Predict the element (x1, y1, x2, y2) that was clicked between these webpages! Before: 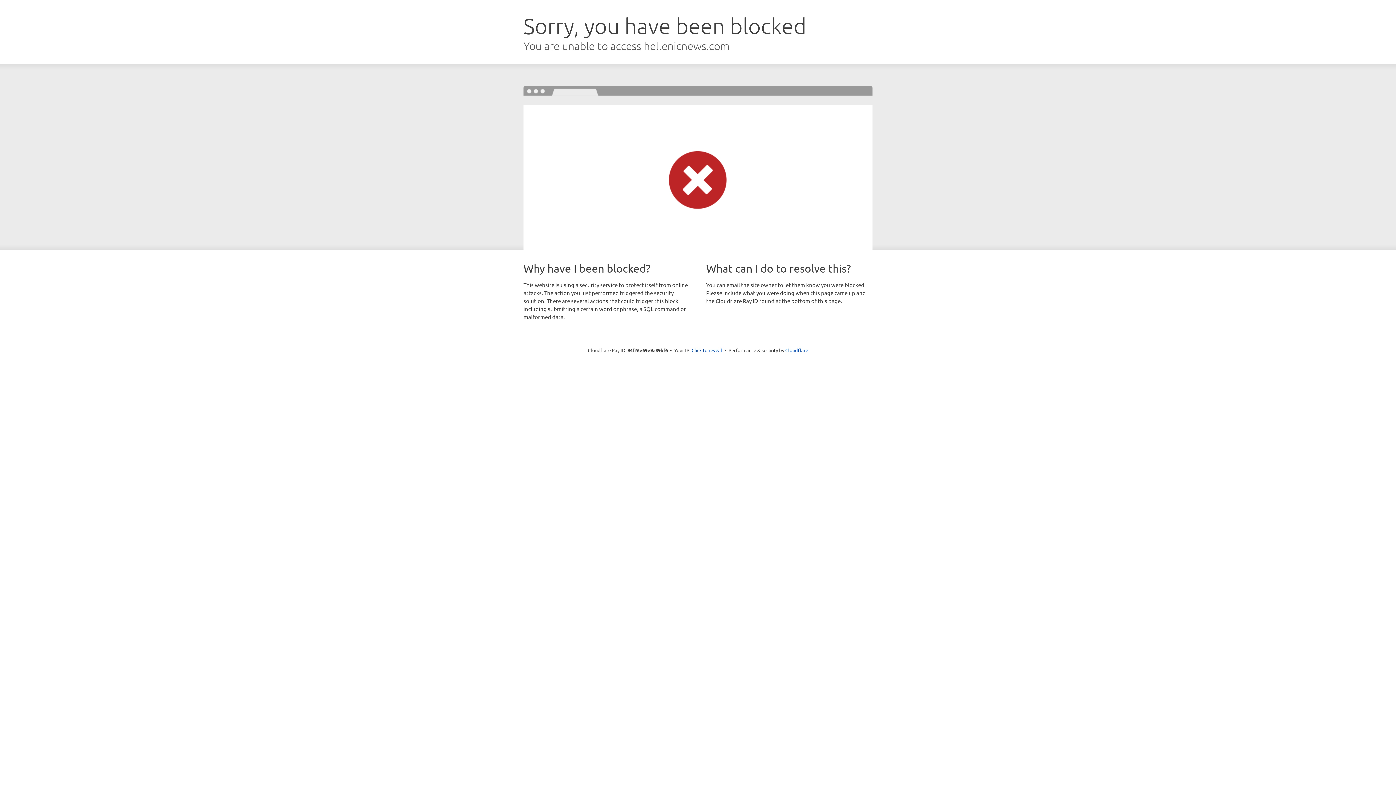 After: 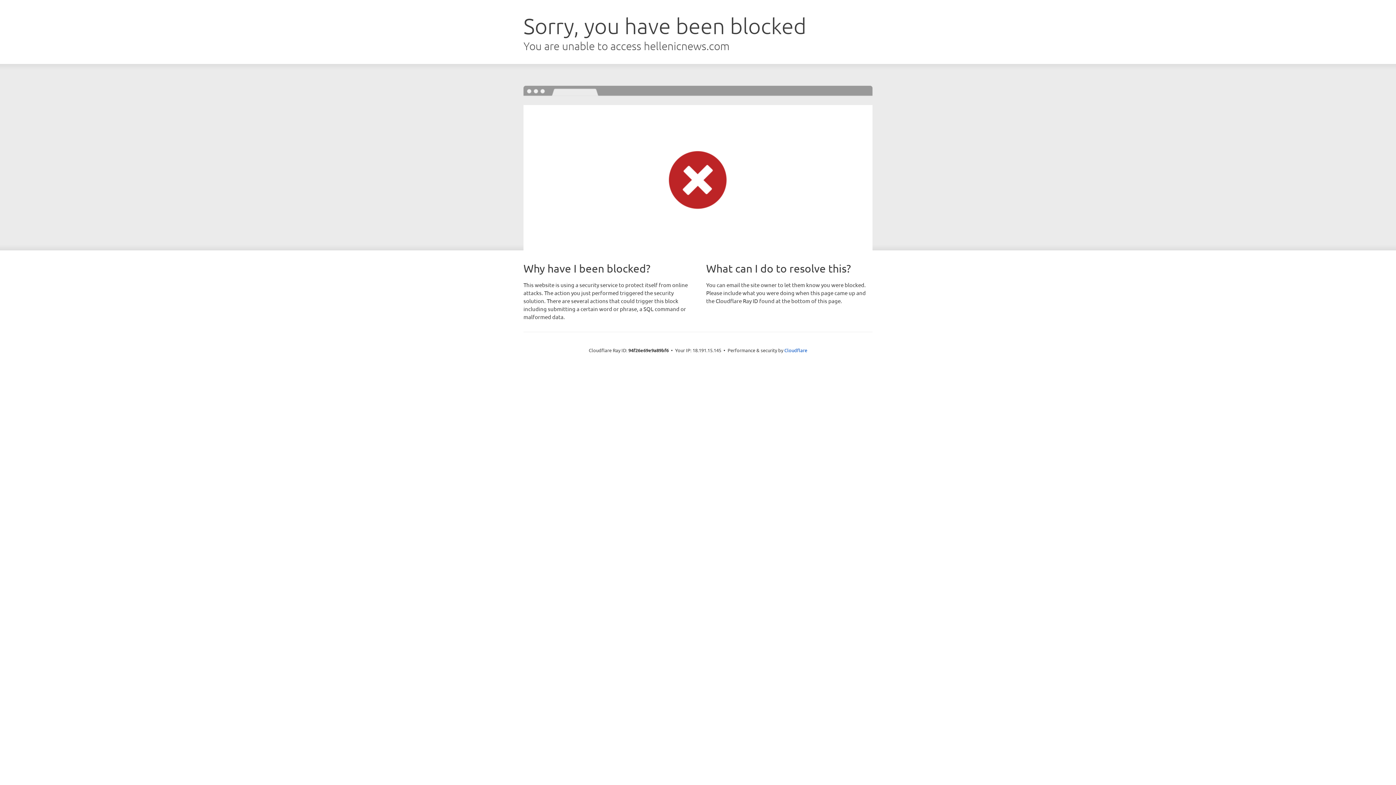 Action: bbox: (691, 346, 722, 353) label: Click to reveal